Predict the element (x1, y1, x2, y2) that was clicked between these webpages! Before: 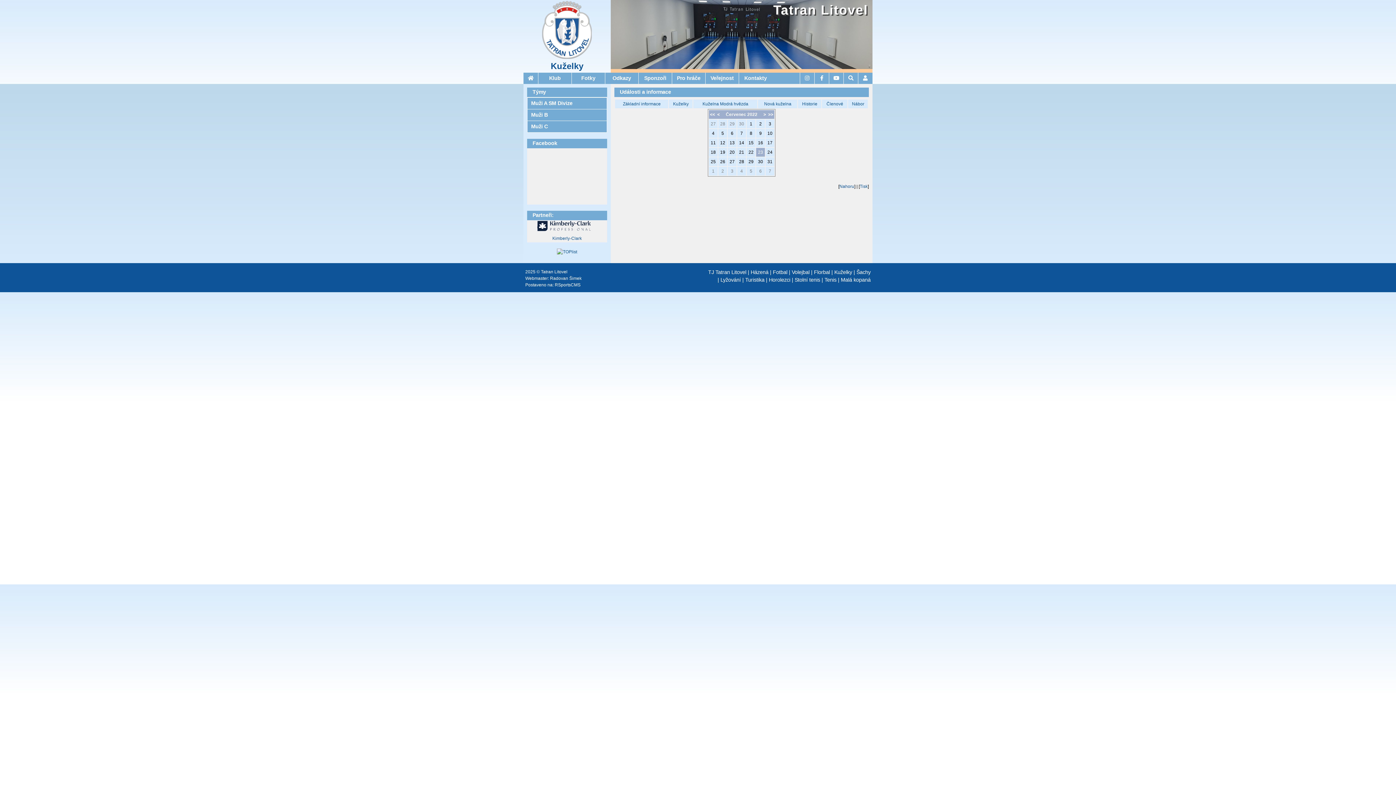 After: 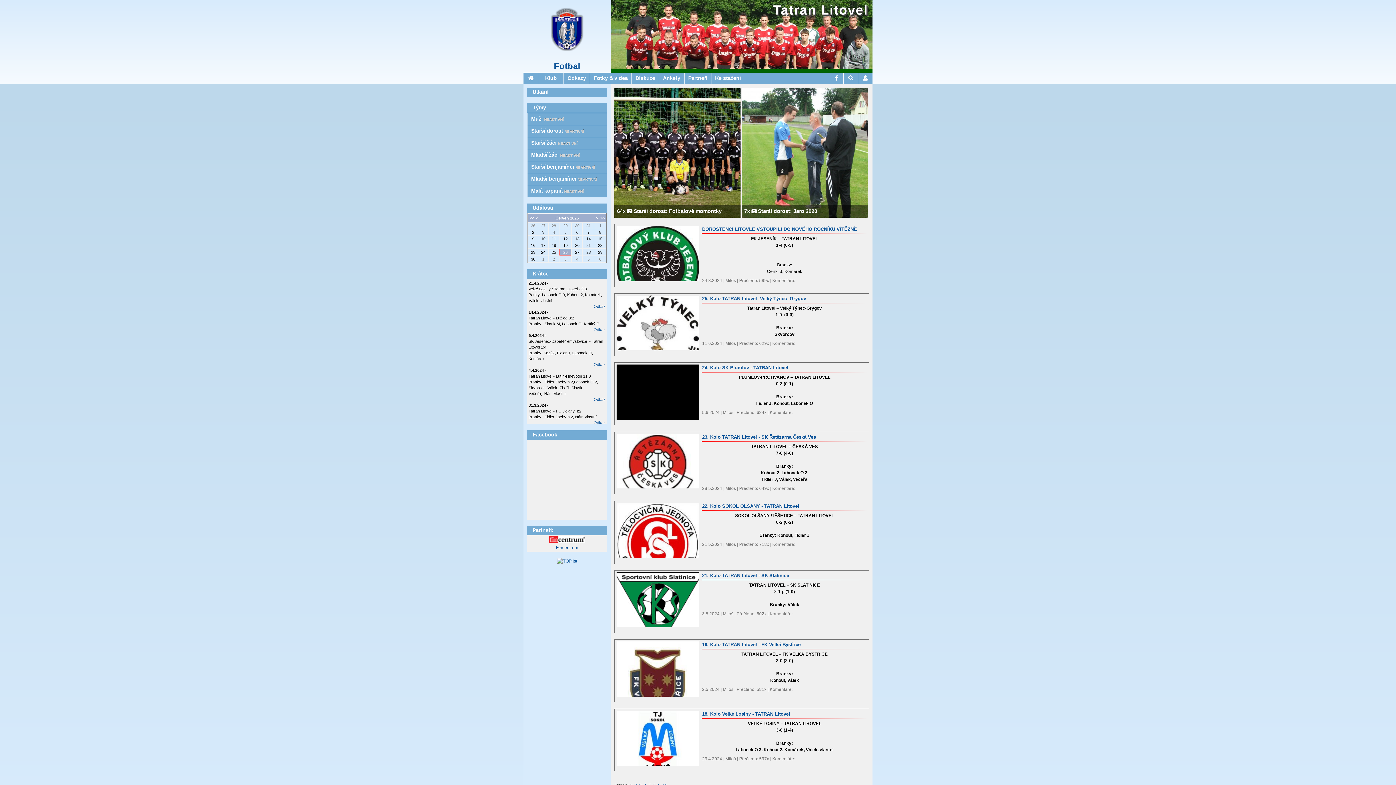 Action: bbox: (773, 269, 787, 275) label: Fotbal